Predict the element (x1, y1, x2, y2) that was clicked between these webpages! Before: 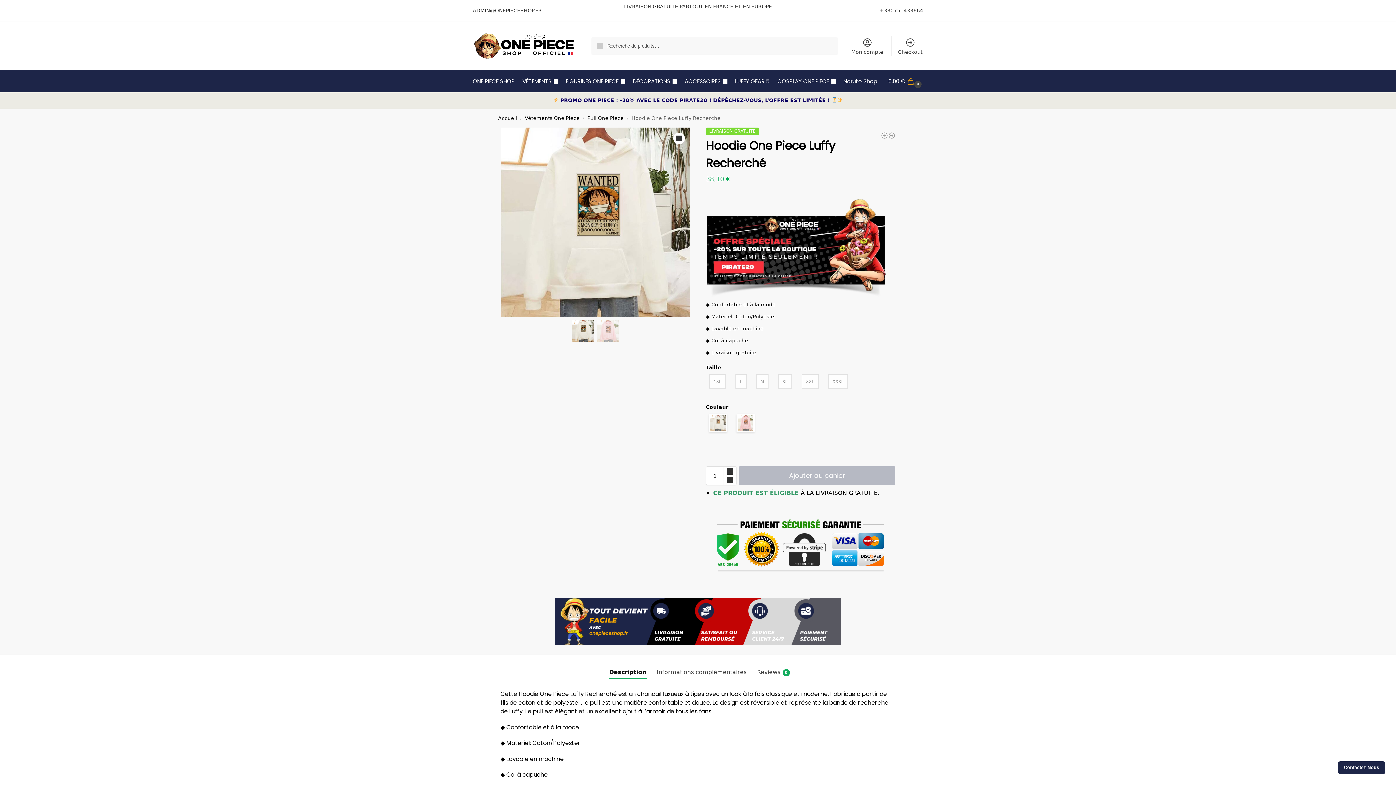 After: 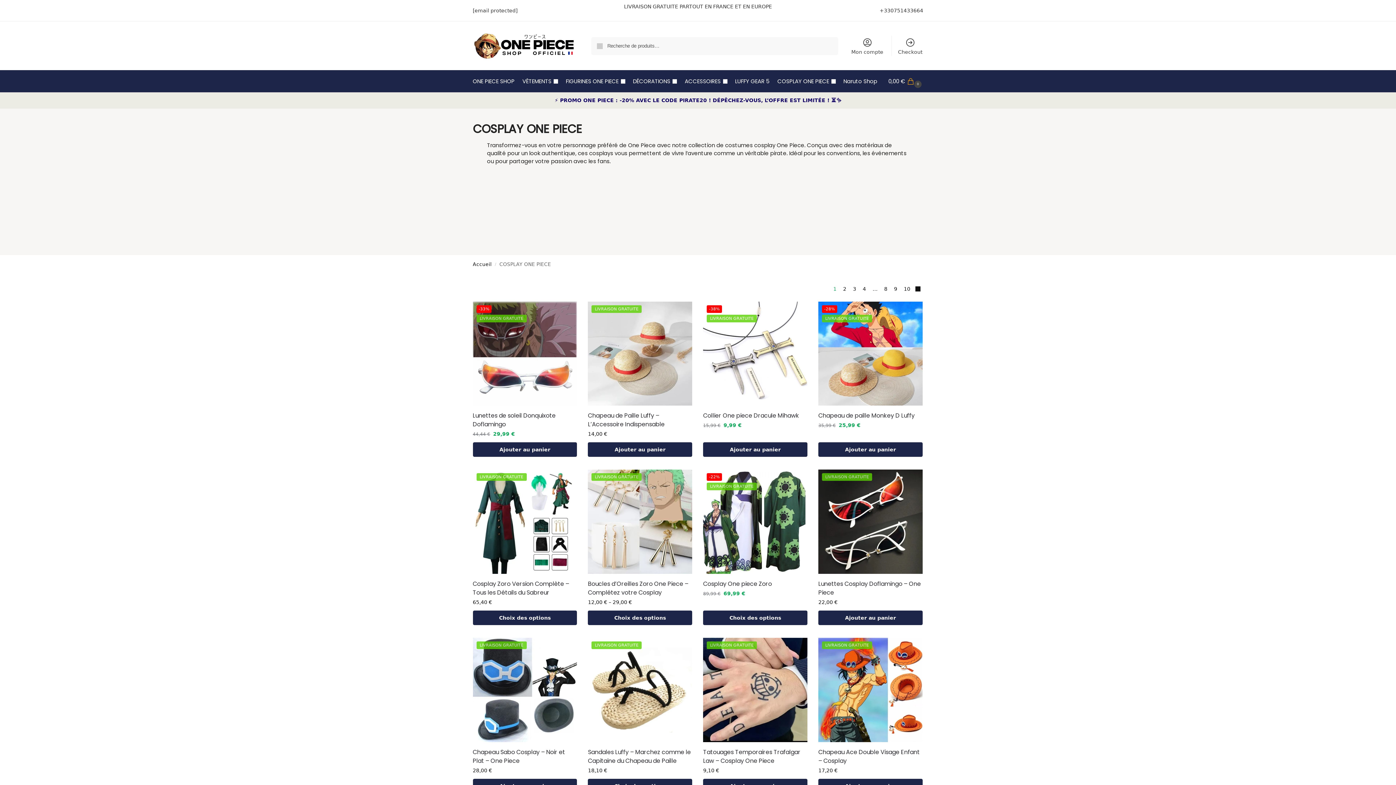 Action: label: COSPLAY ONE PIECE bbox: (774, 70, 838, 92)